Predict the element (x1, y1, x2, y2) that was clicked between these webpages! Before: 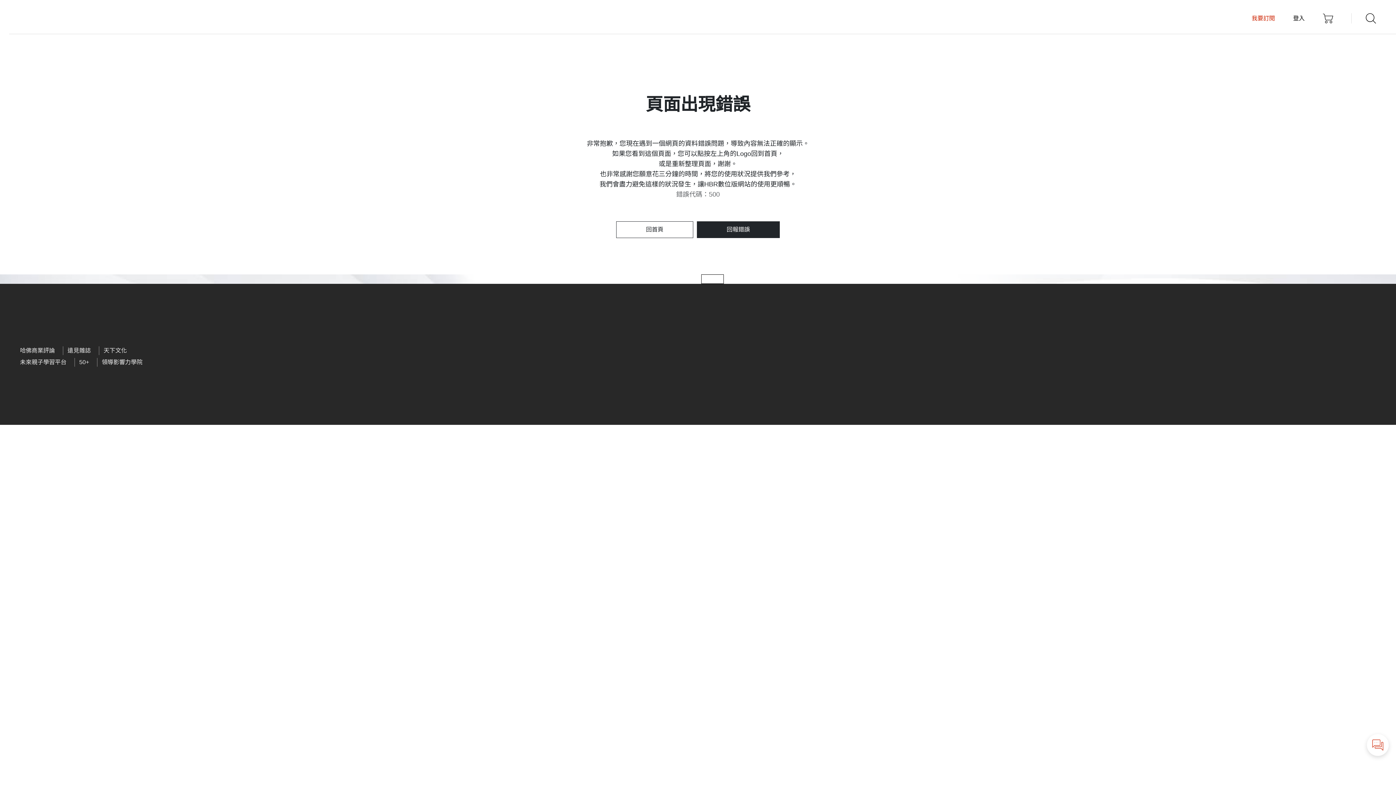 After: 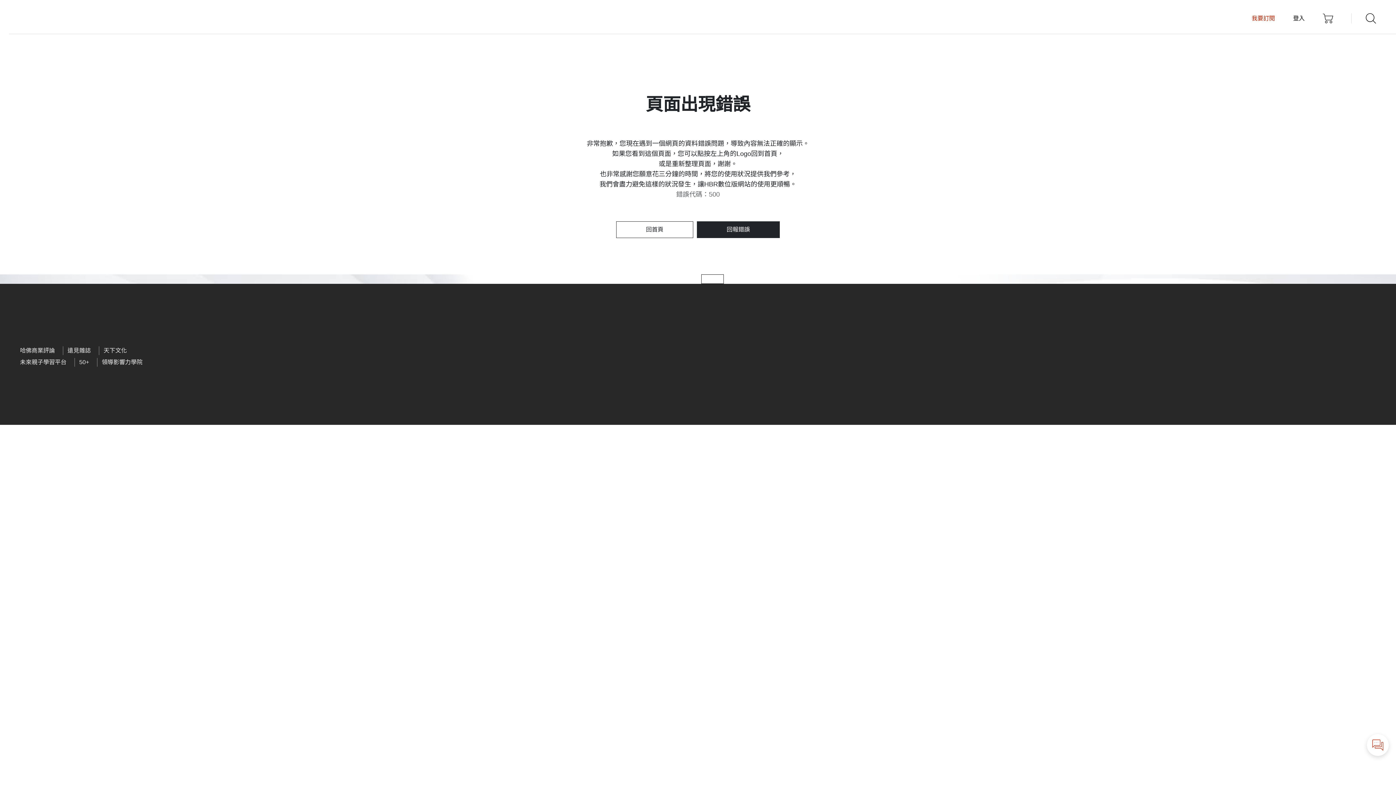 Action: bbox: (701, 274, 724, 284)